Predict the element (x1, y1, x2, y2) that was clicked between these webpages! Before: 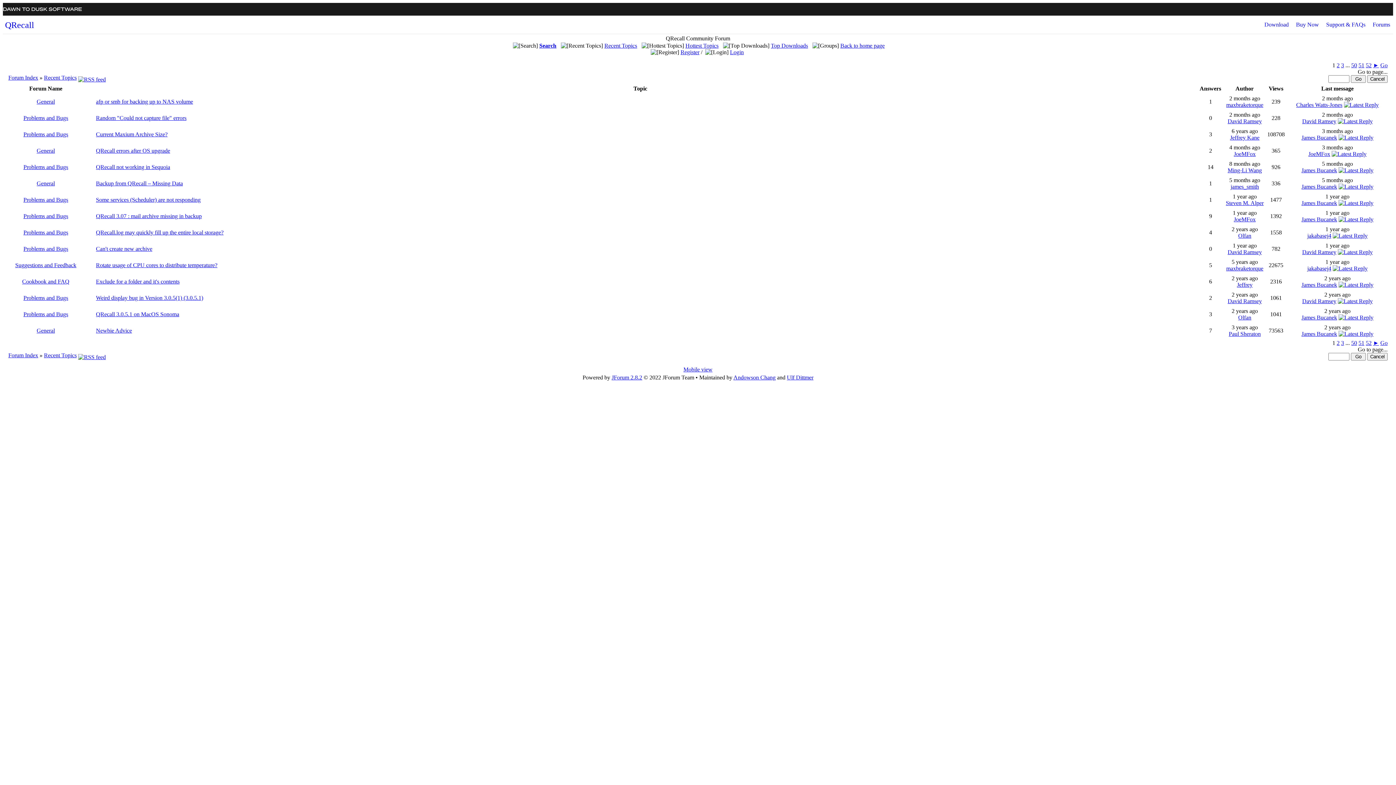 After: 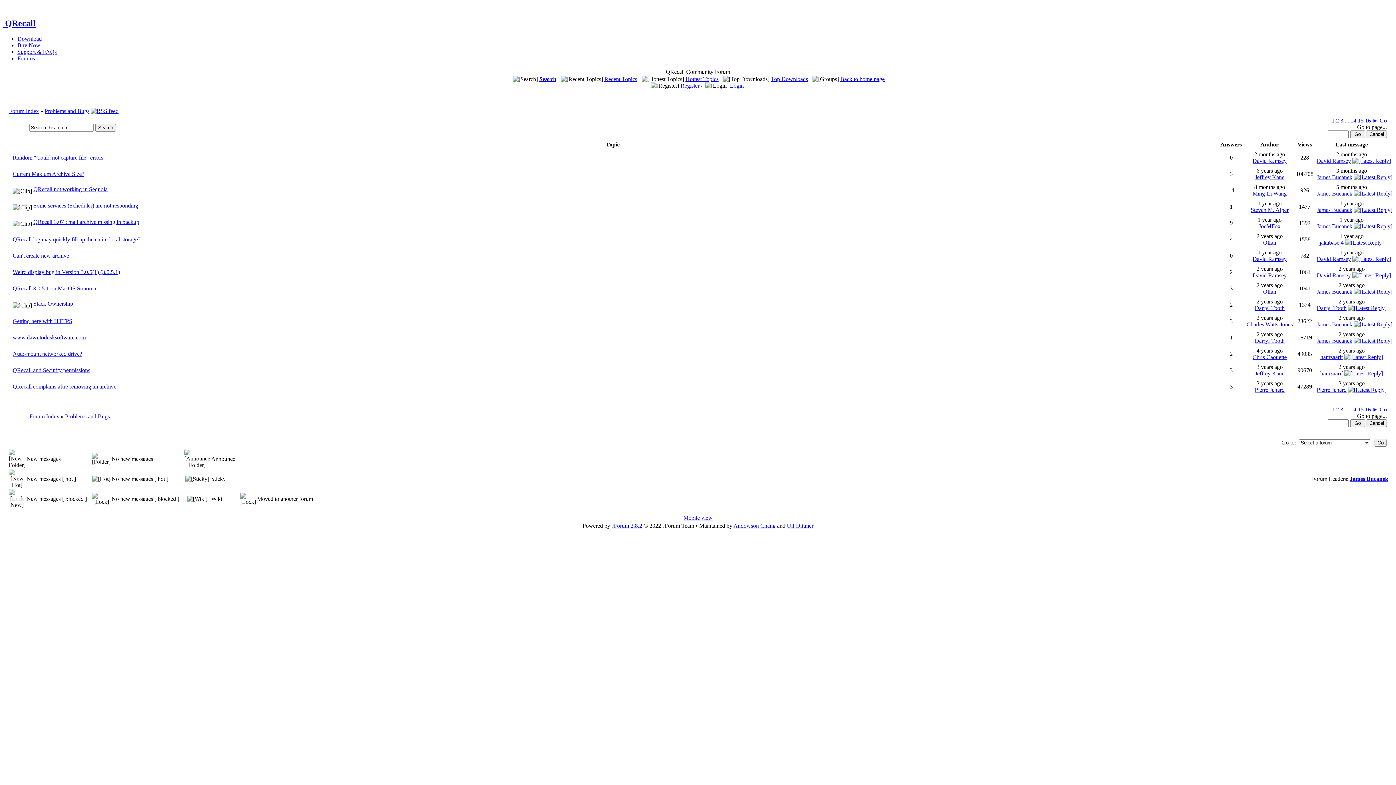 Action: bbox: (23, 229, 68, 235) label: Problems and Bugs